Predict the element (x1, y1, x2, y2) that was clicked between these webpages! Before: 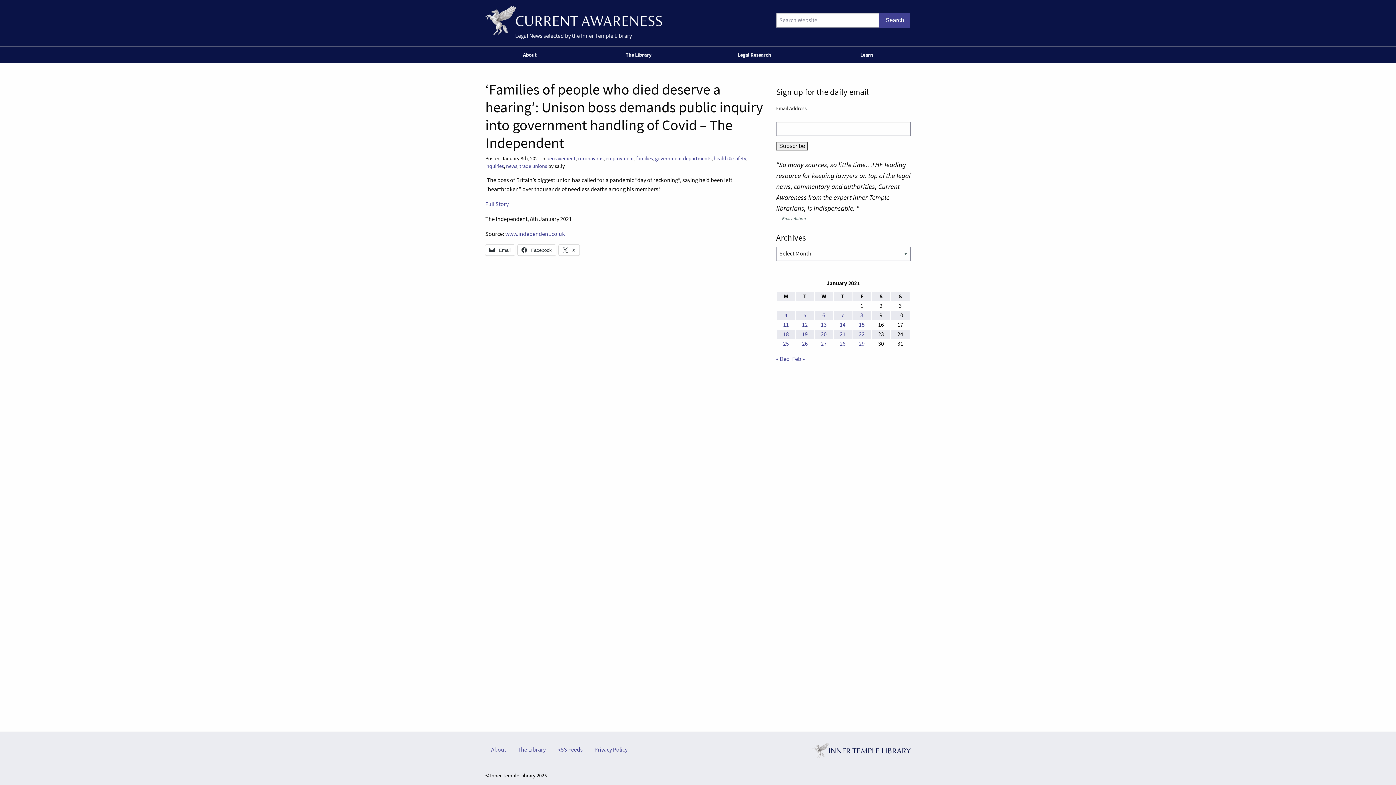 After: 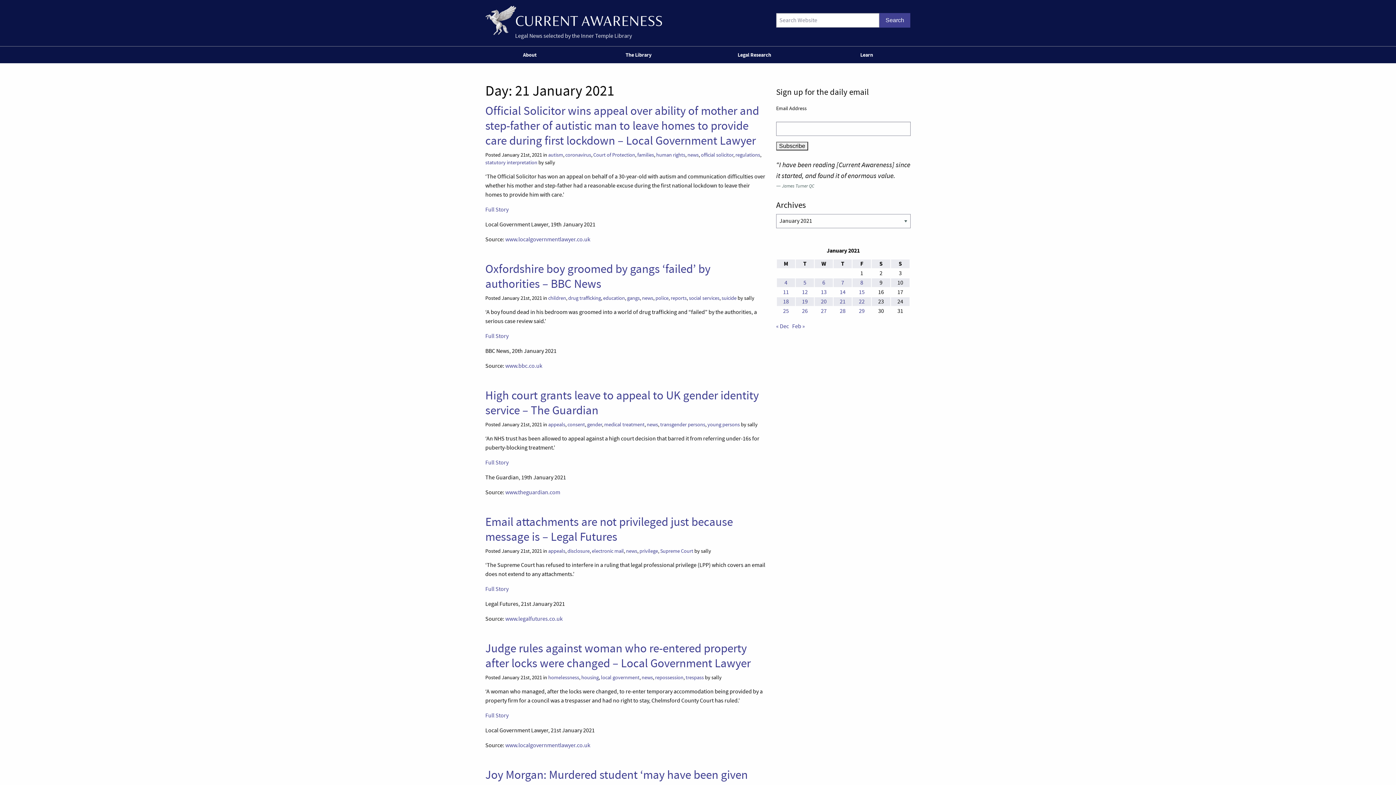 Action: label: Posts published on 21 January 2021 bbox: (840, 330, 845, 338)